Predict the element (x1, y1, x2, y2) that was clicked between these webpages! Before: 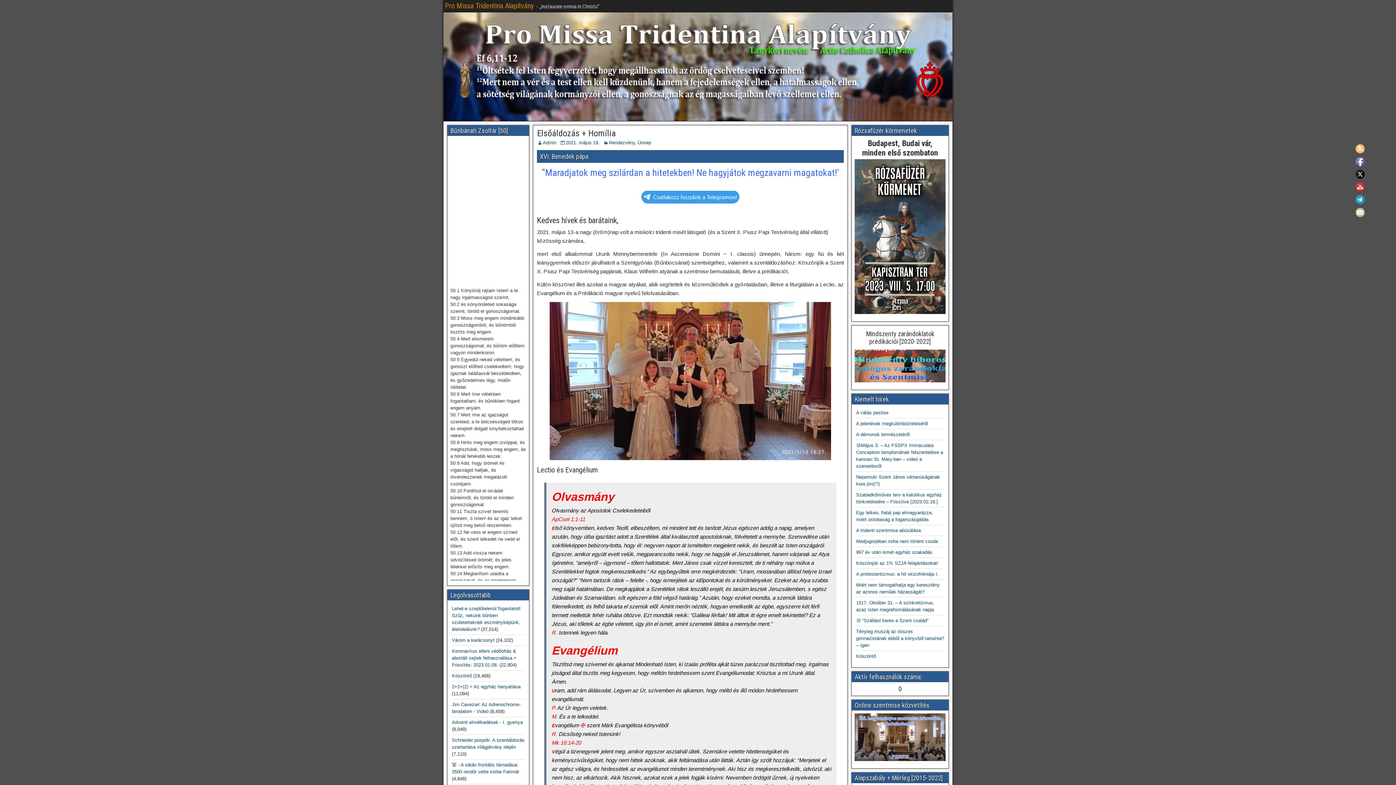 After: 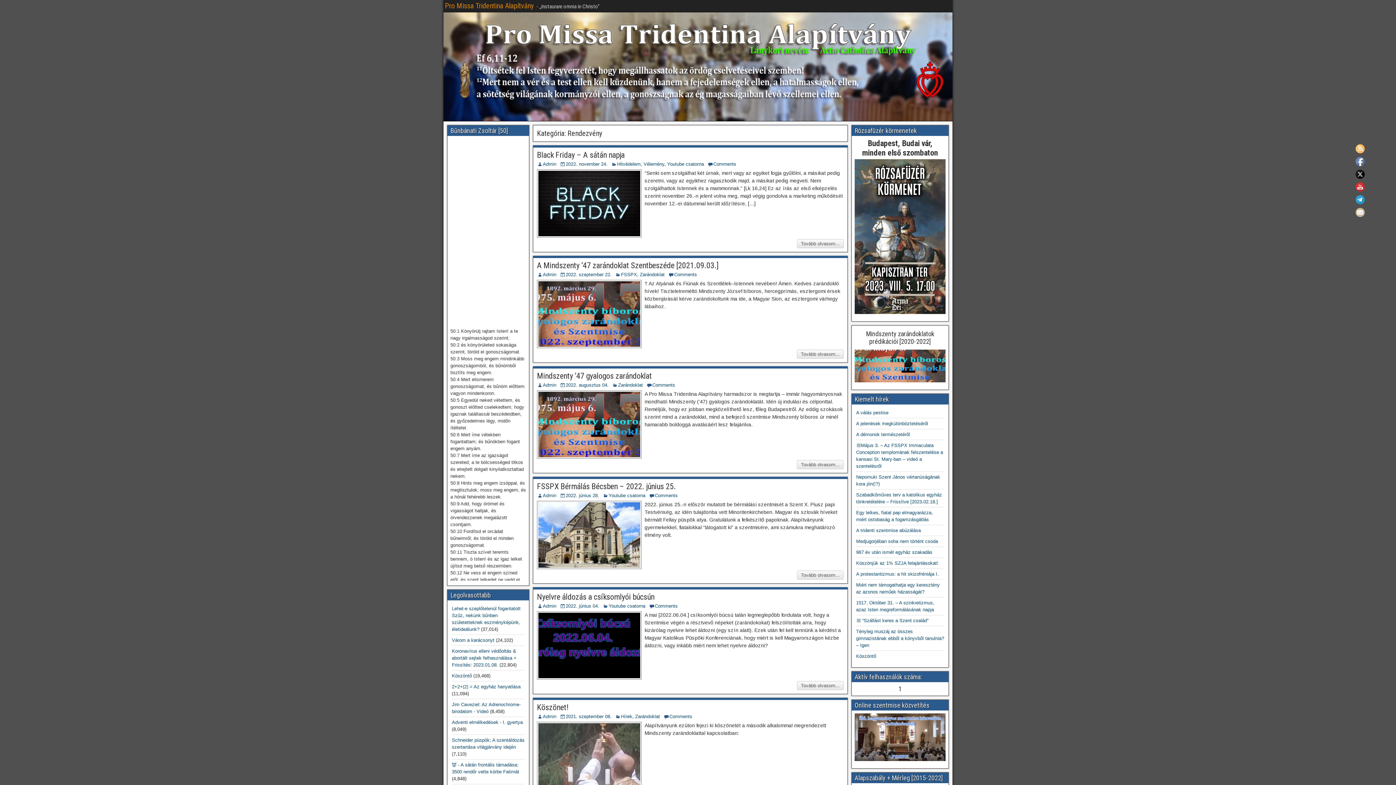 Action: label: Rendezvény bbox: (609, 140, 635, 145)